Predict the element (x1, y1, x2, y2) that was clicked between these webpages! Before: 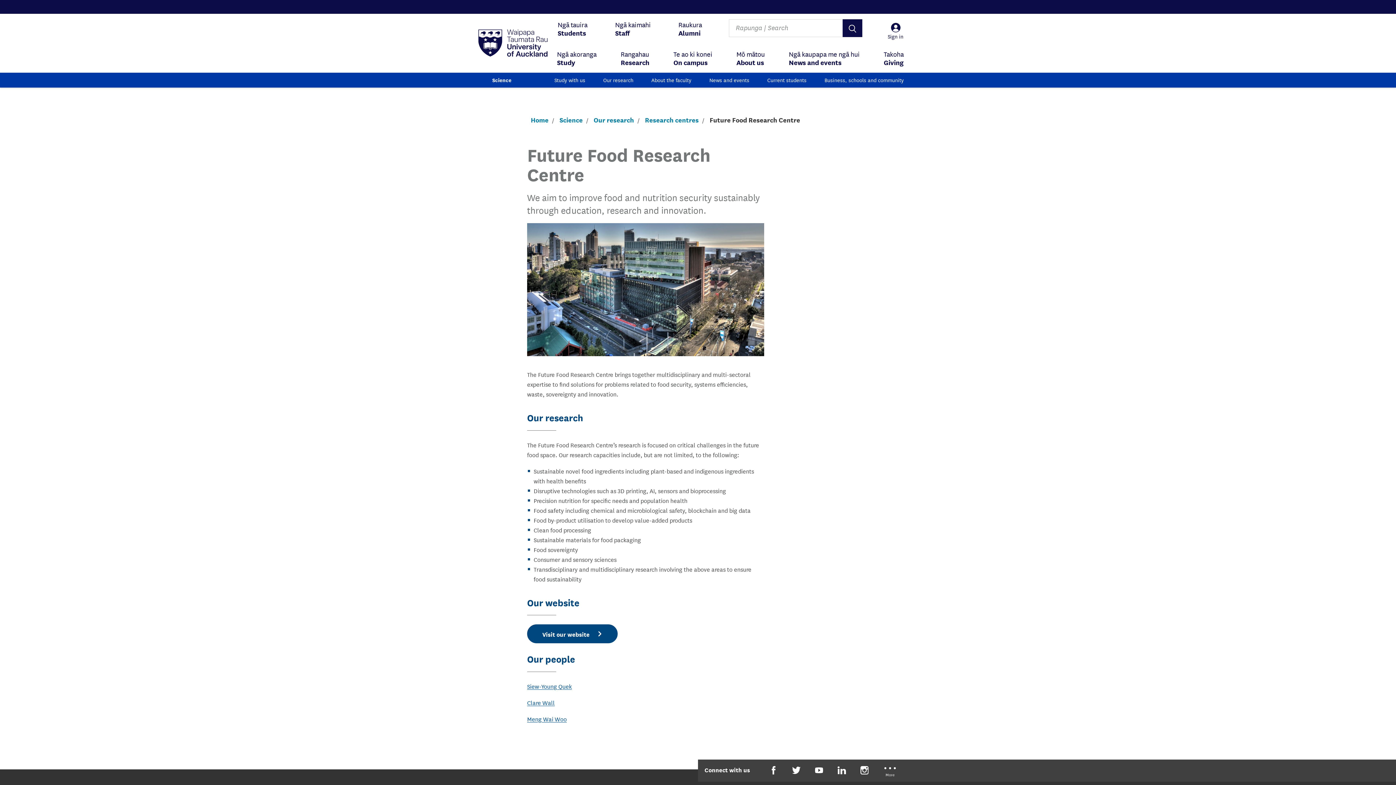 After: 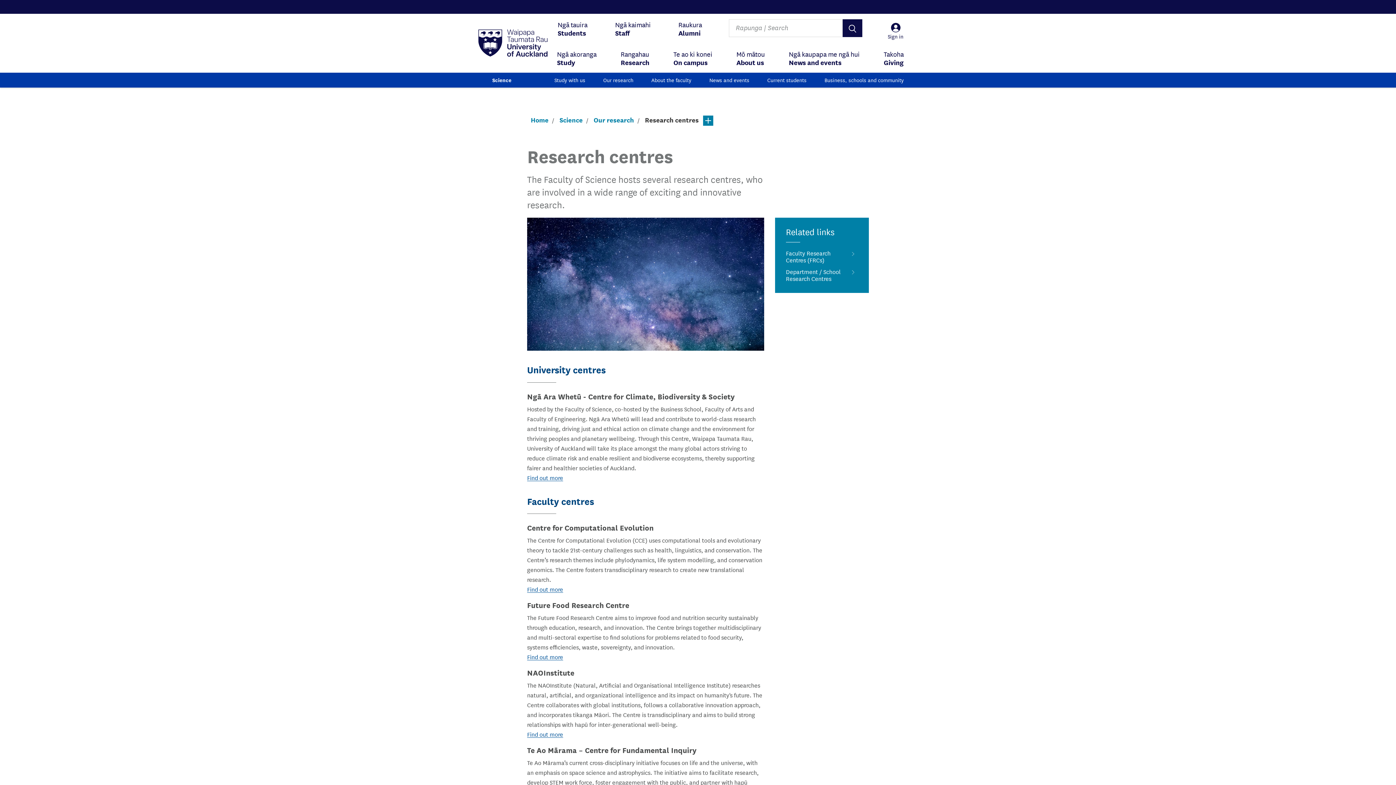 Action: label: Research centres bbox: (645, 115, 698, 124)